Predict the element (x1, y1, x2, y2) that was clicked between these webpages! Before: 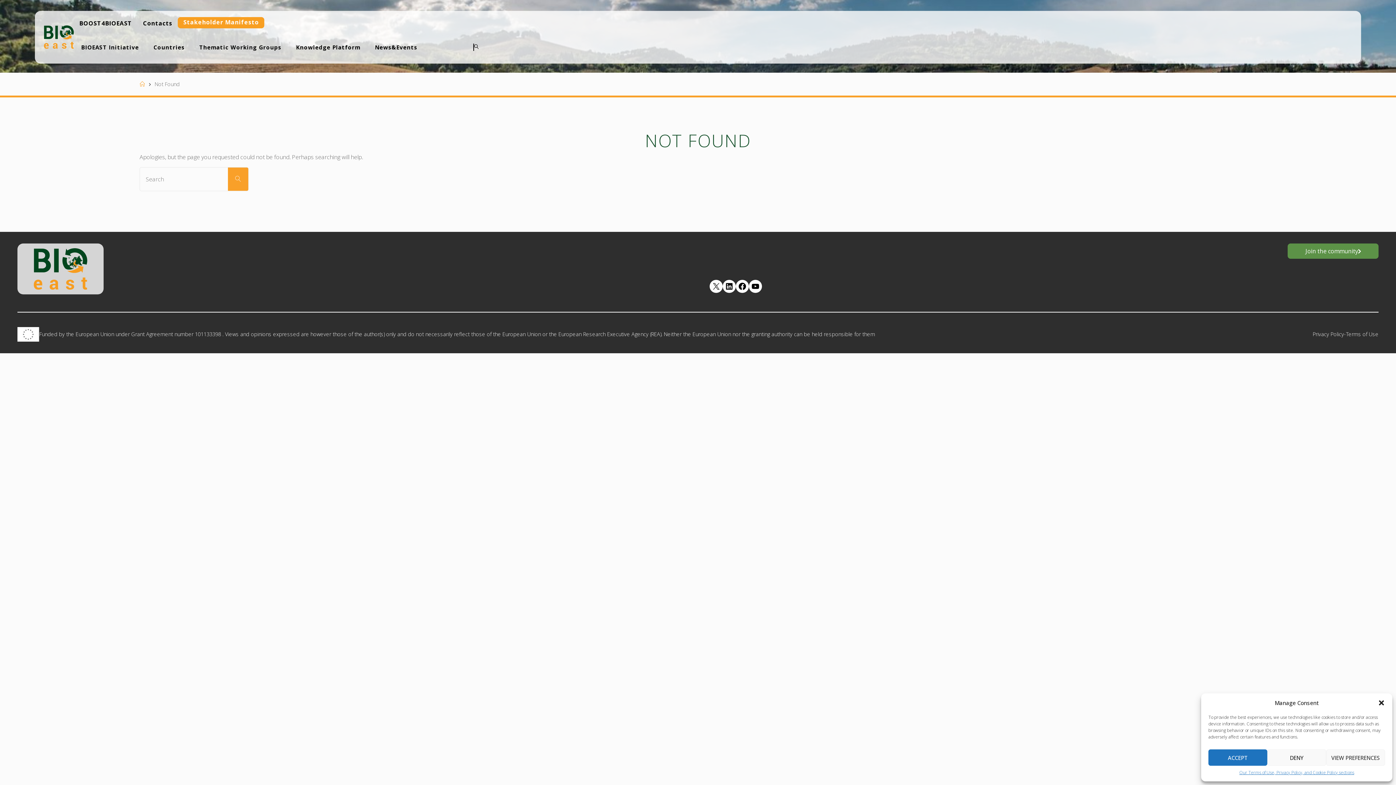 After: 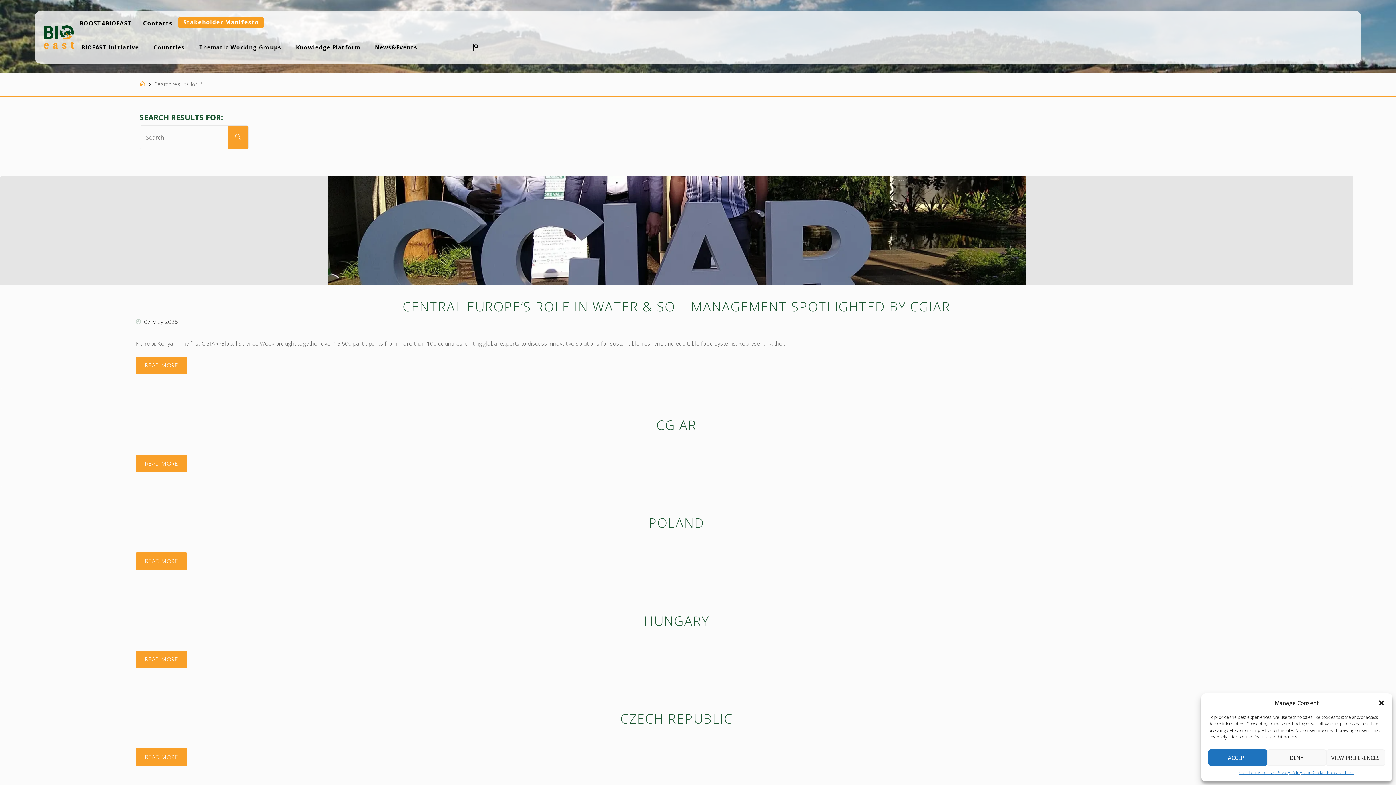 Action: bbox: (228, 167, 248, 190) label: SEARCH